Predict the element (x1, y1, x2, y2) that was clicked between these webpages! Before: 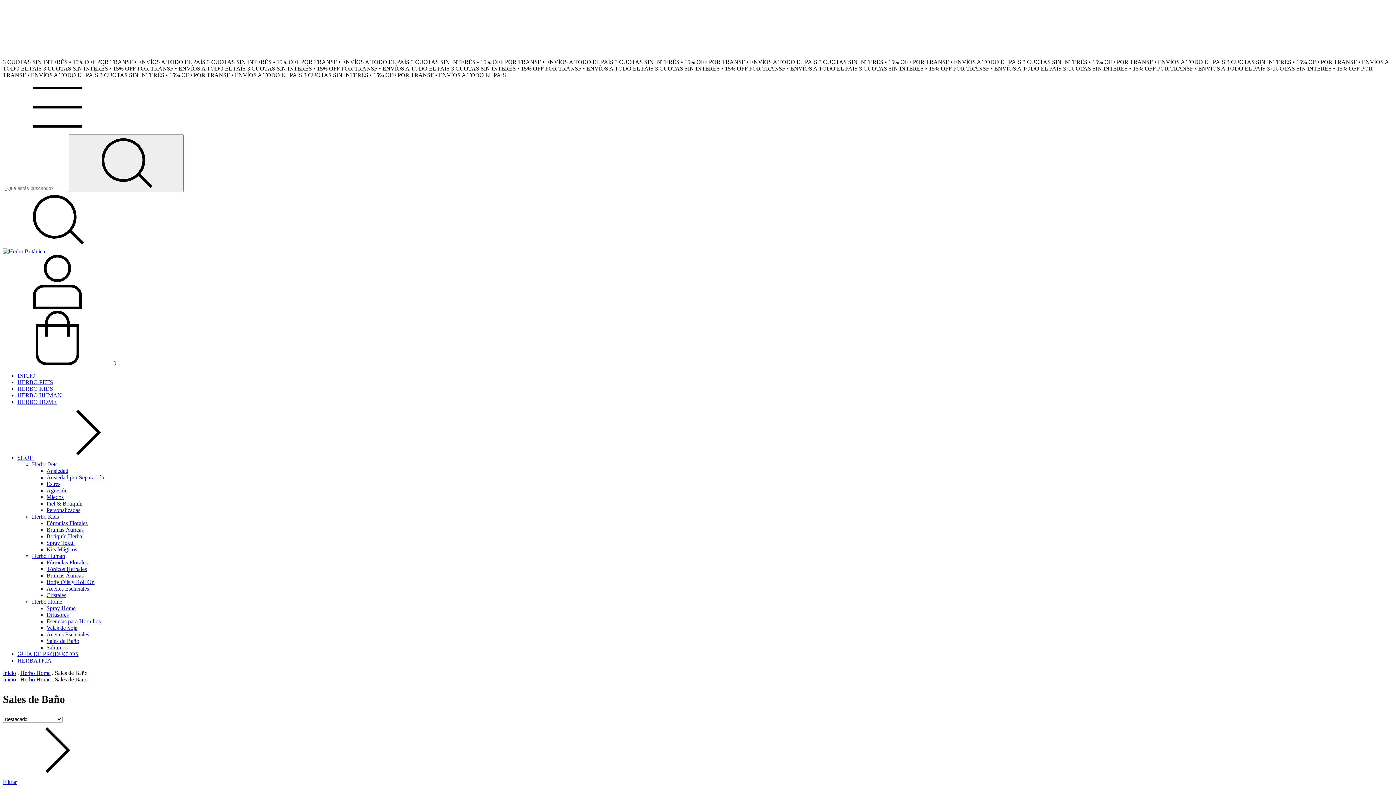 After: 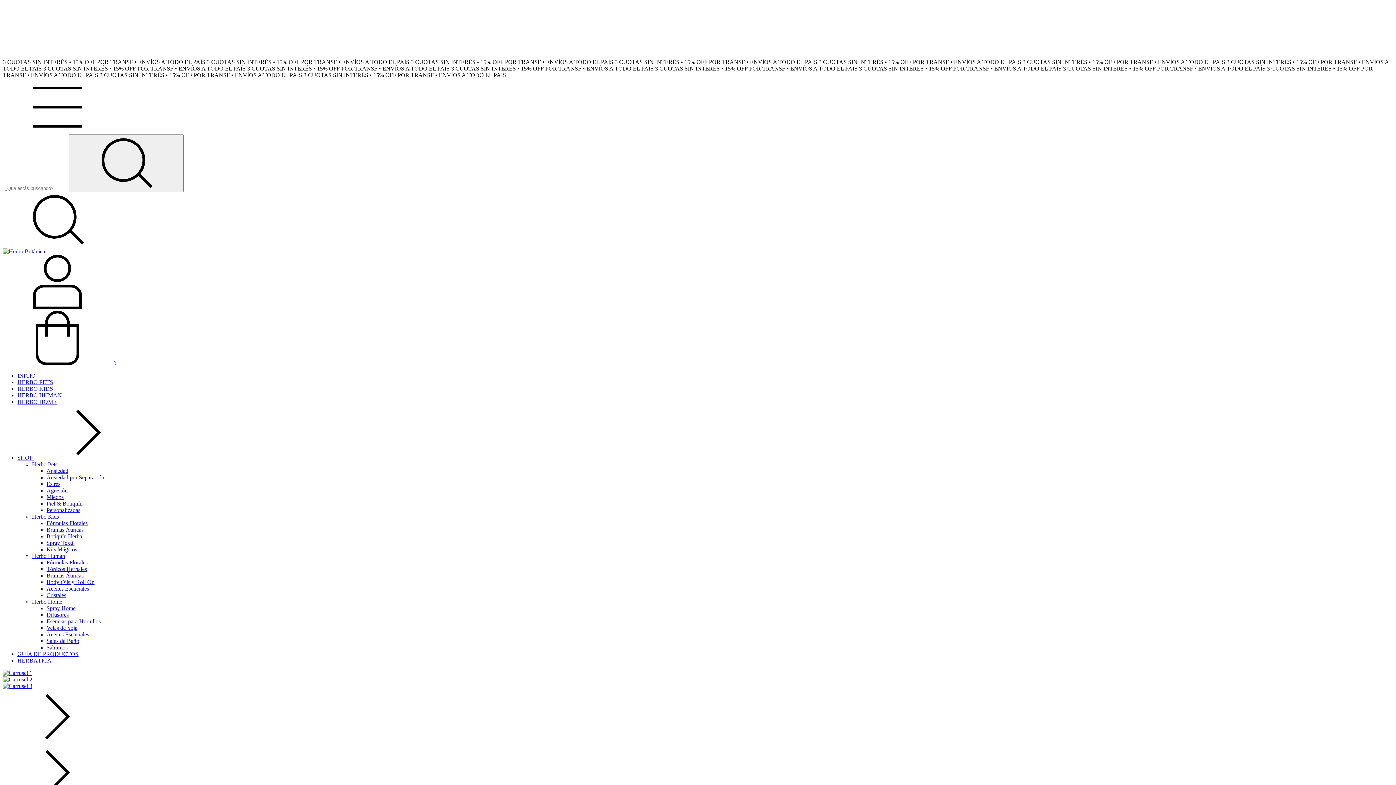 Action: label: Inicio bbox: (2, 670, 16, 676)